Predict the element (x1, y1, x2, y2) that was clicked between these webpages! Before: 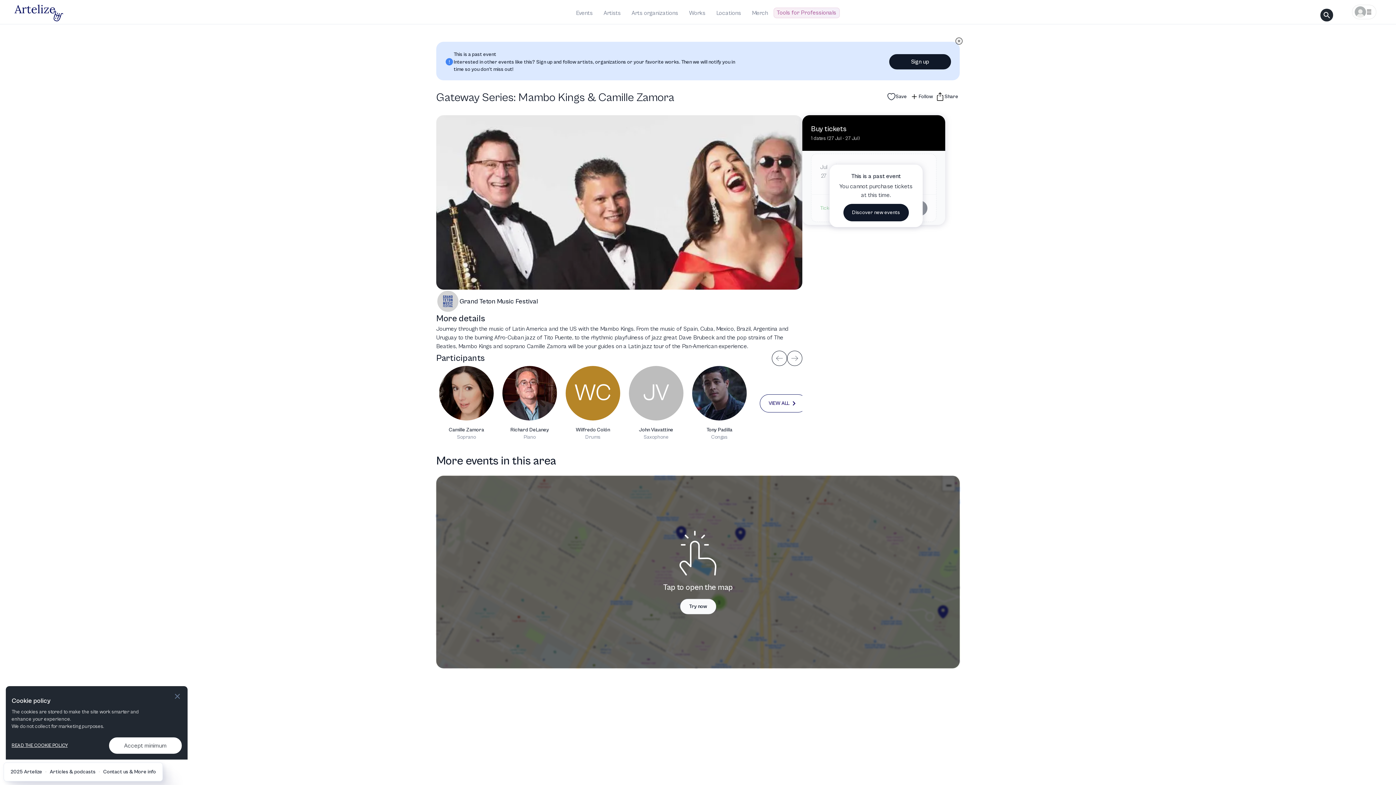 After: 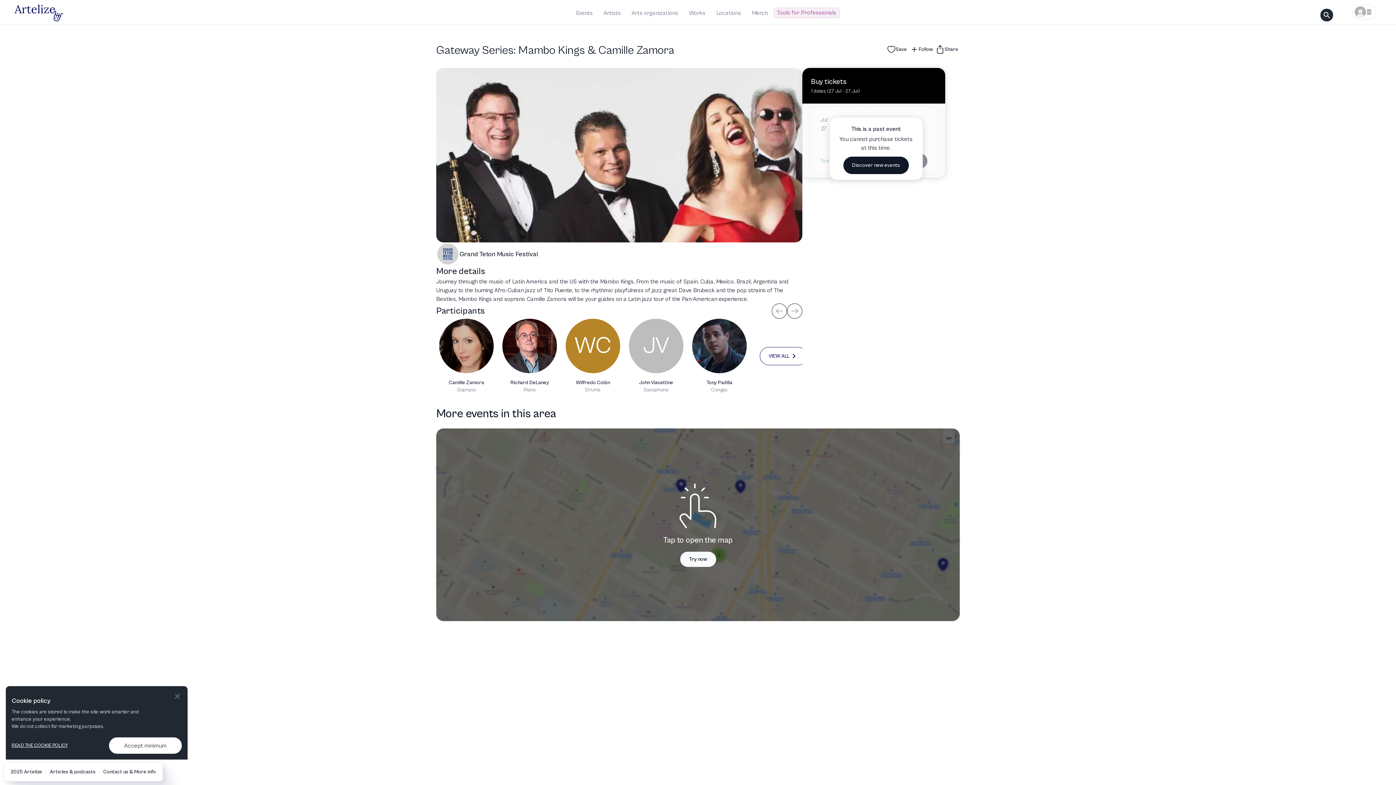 Action: bbox: (952, 33, 966, 48)